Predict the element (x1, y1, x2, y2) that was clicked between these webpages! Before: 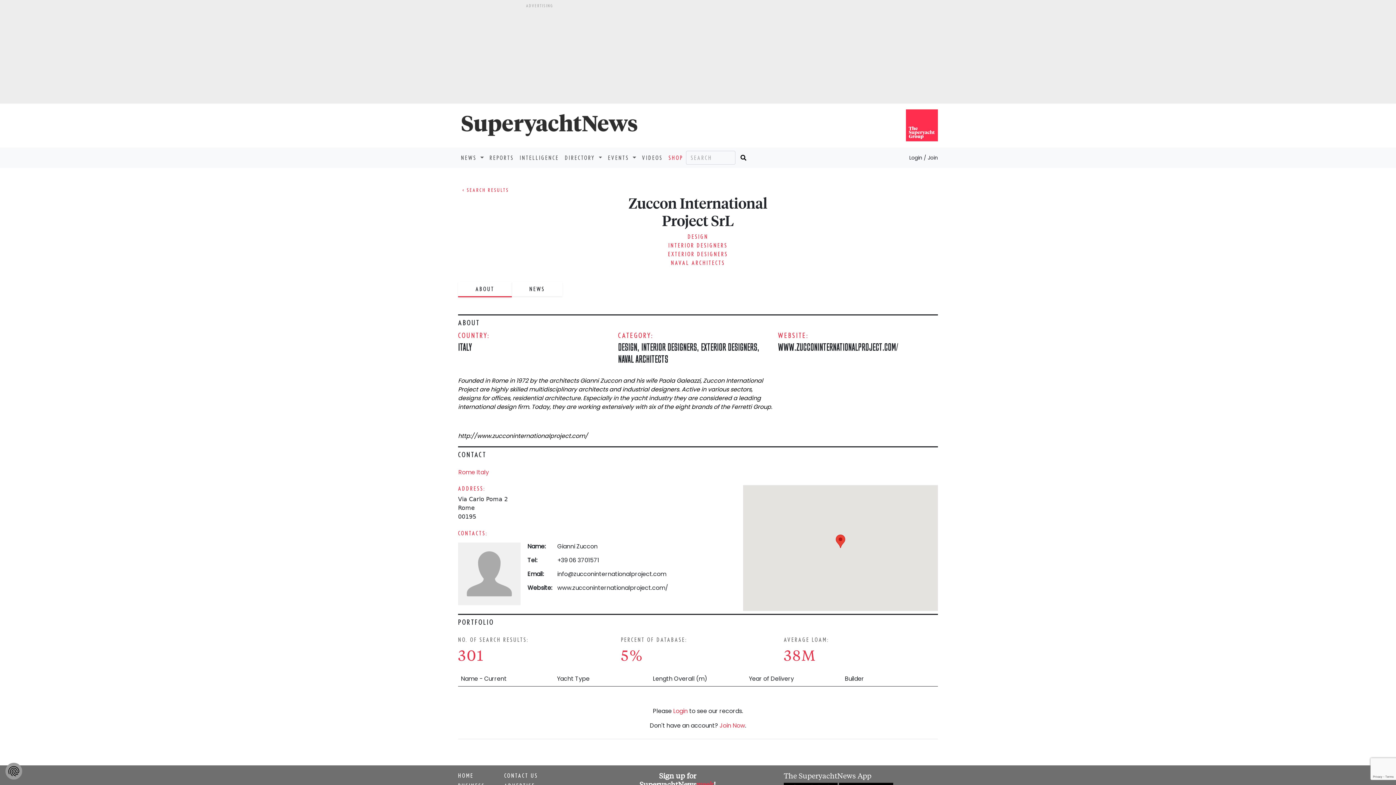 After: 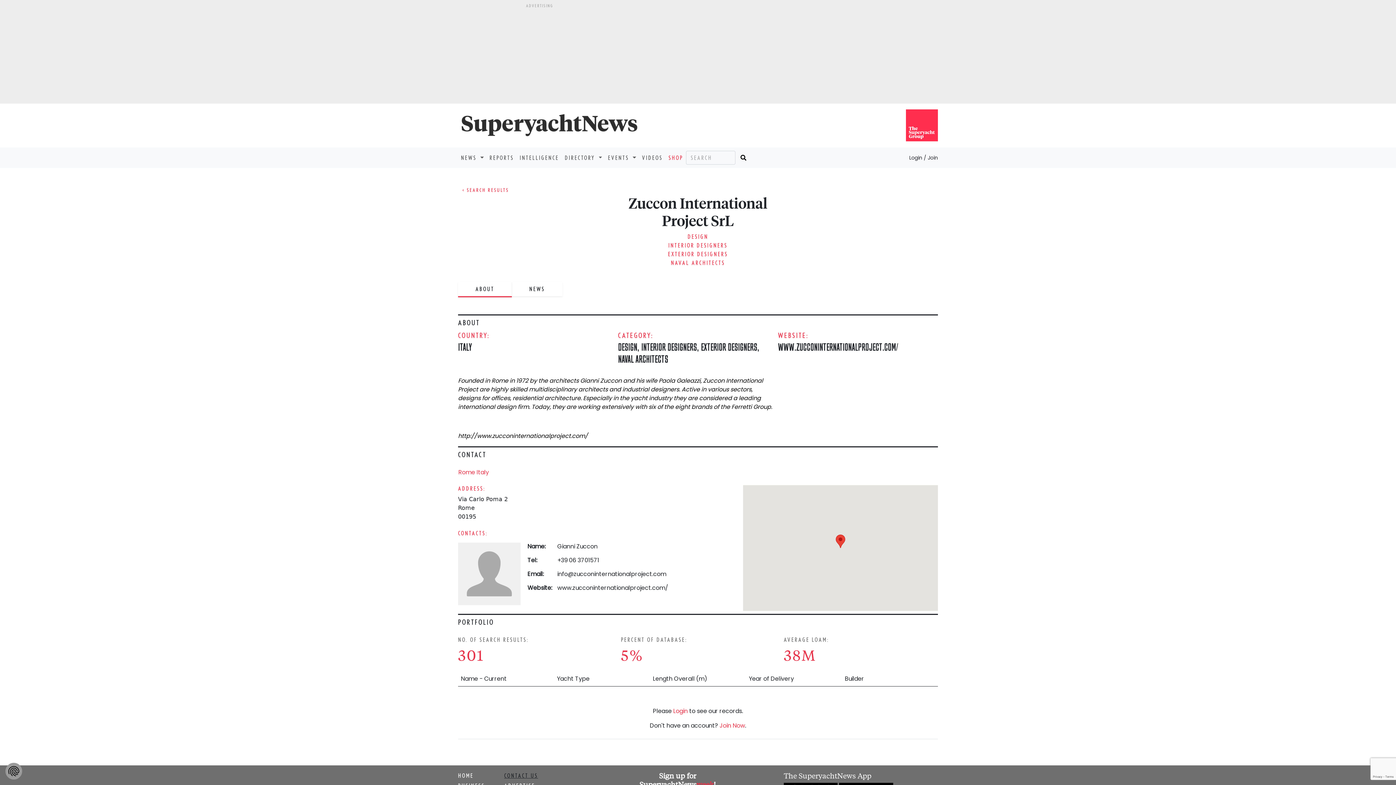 Action: bbox: (504, 771, 573, 780) label: CONTACT US